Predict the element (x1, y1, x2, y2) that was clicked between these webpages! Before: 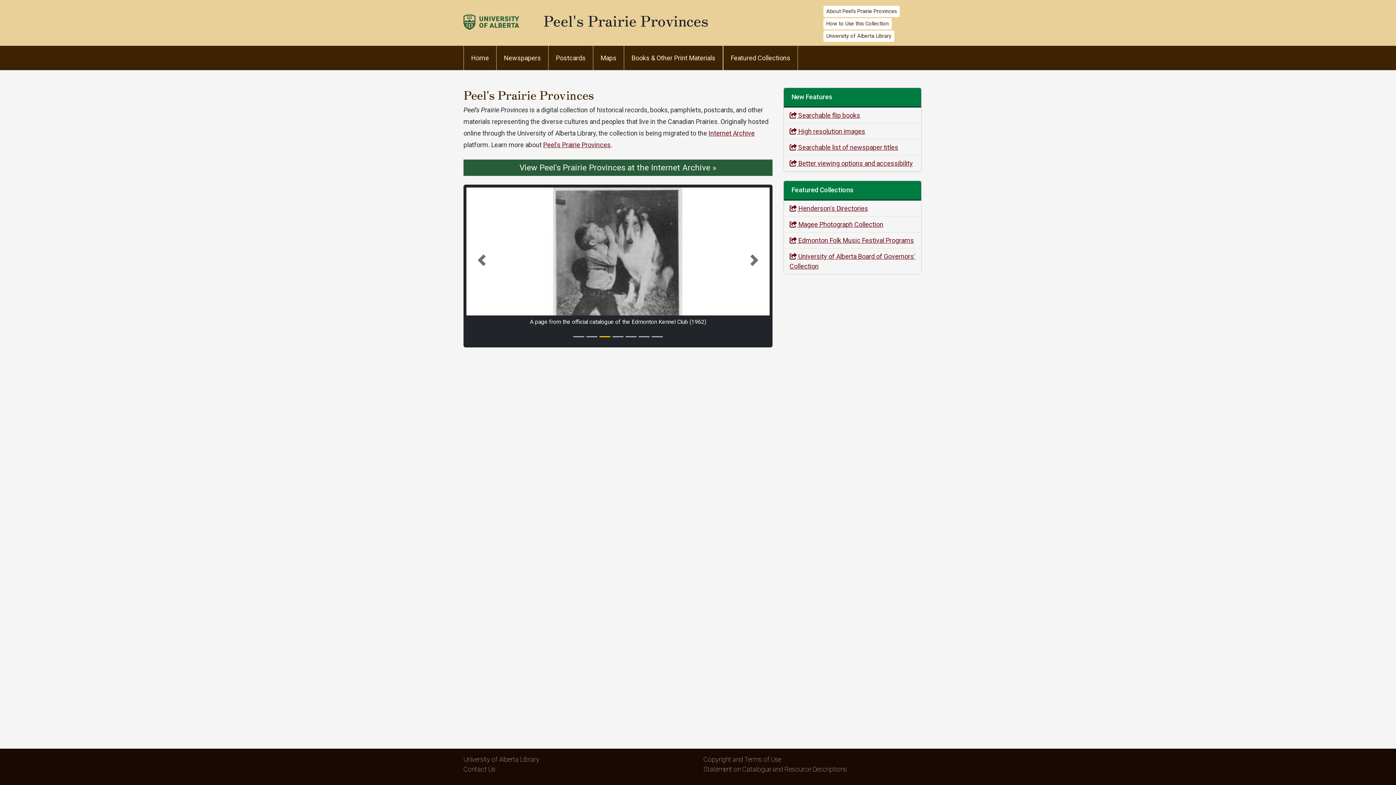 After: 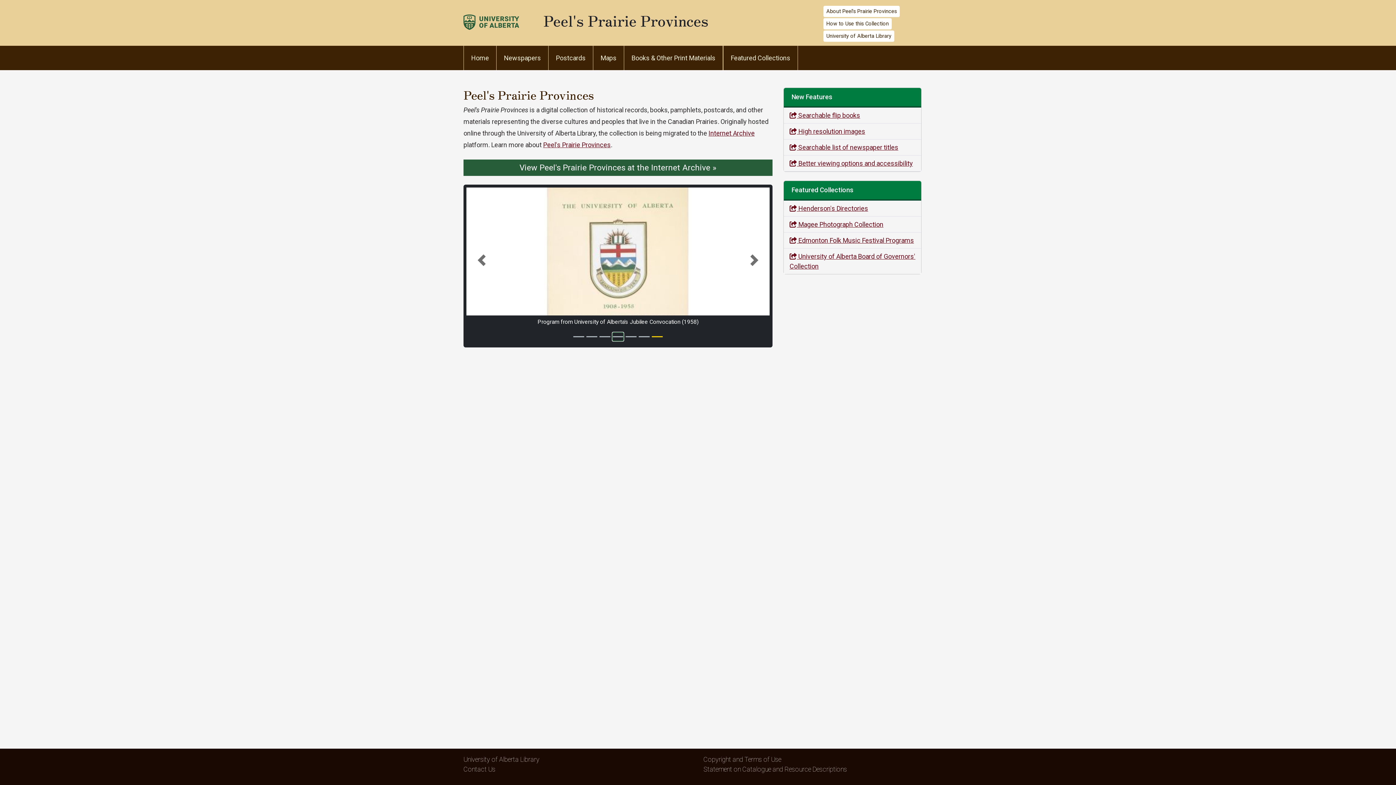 Action: bbox: (612, 332, 623, 341) label: Slide 4